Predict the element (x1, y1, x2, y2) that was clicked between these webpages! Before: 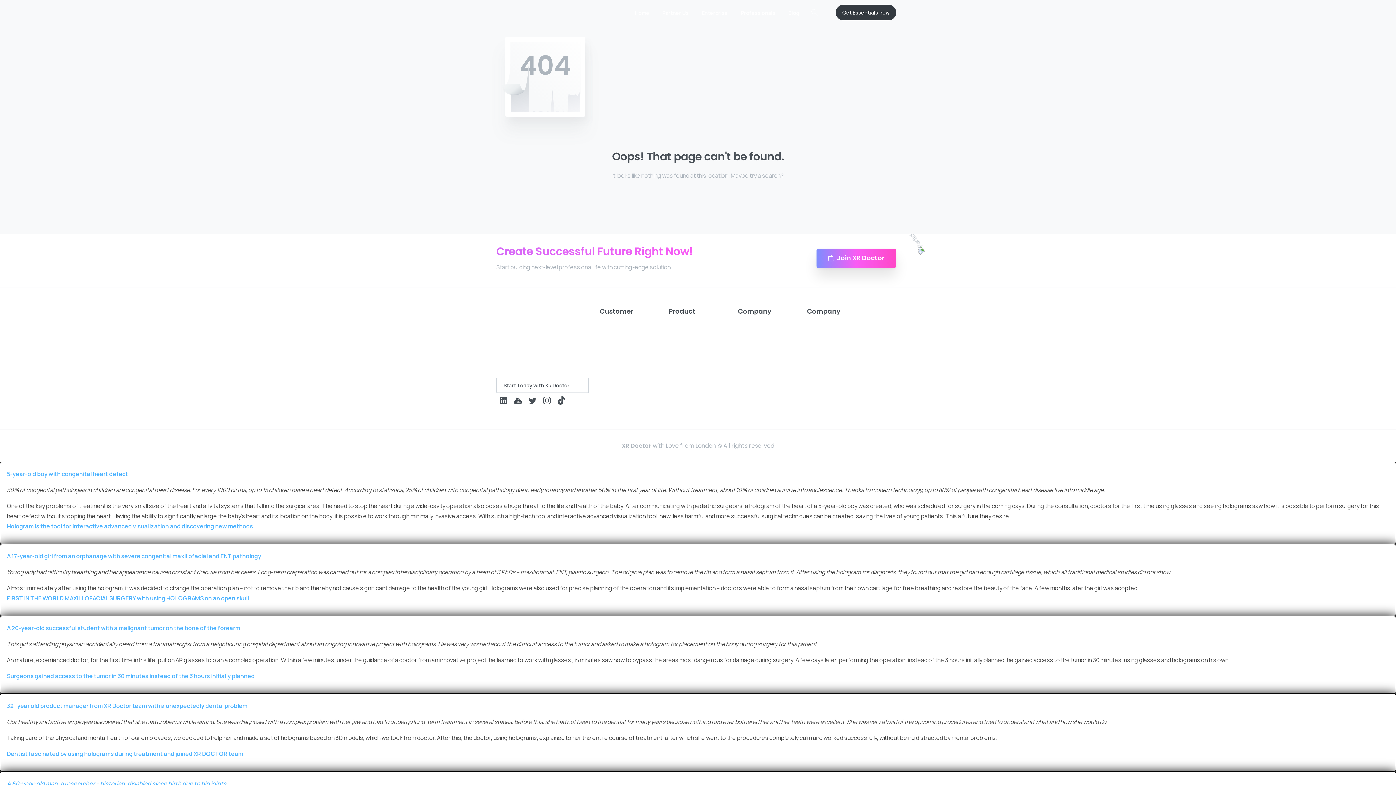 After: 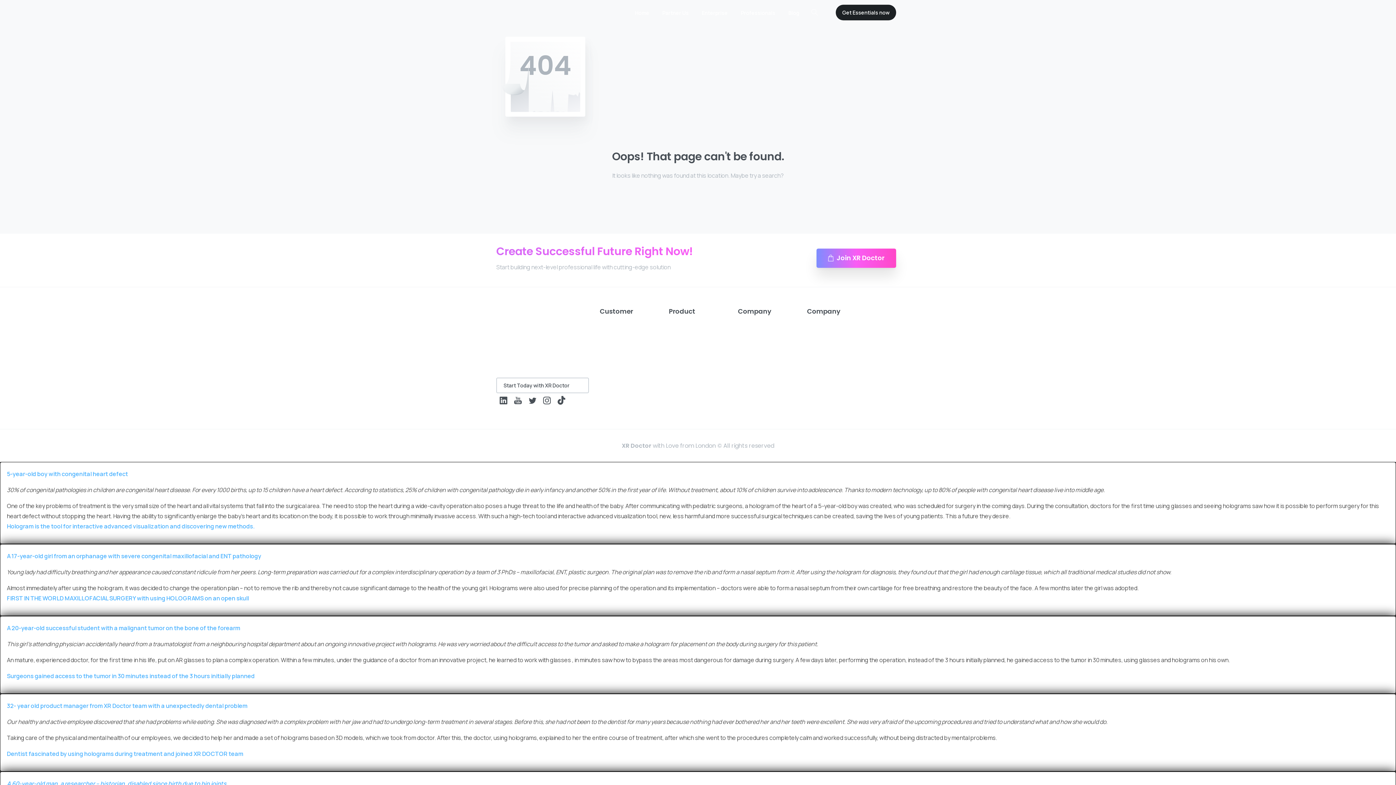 Action: bbox: (835, 4, 896, 20) label: Get Essentials now